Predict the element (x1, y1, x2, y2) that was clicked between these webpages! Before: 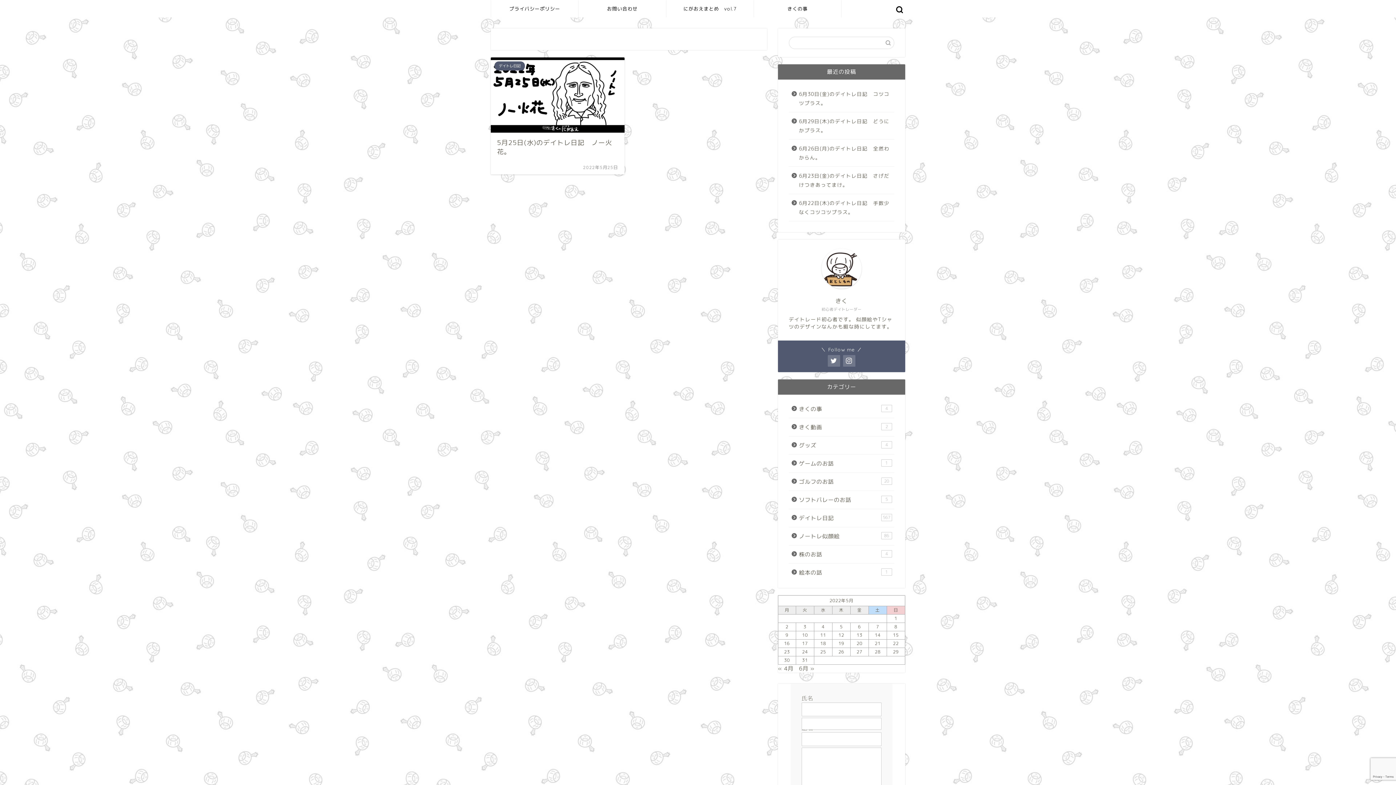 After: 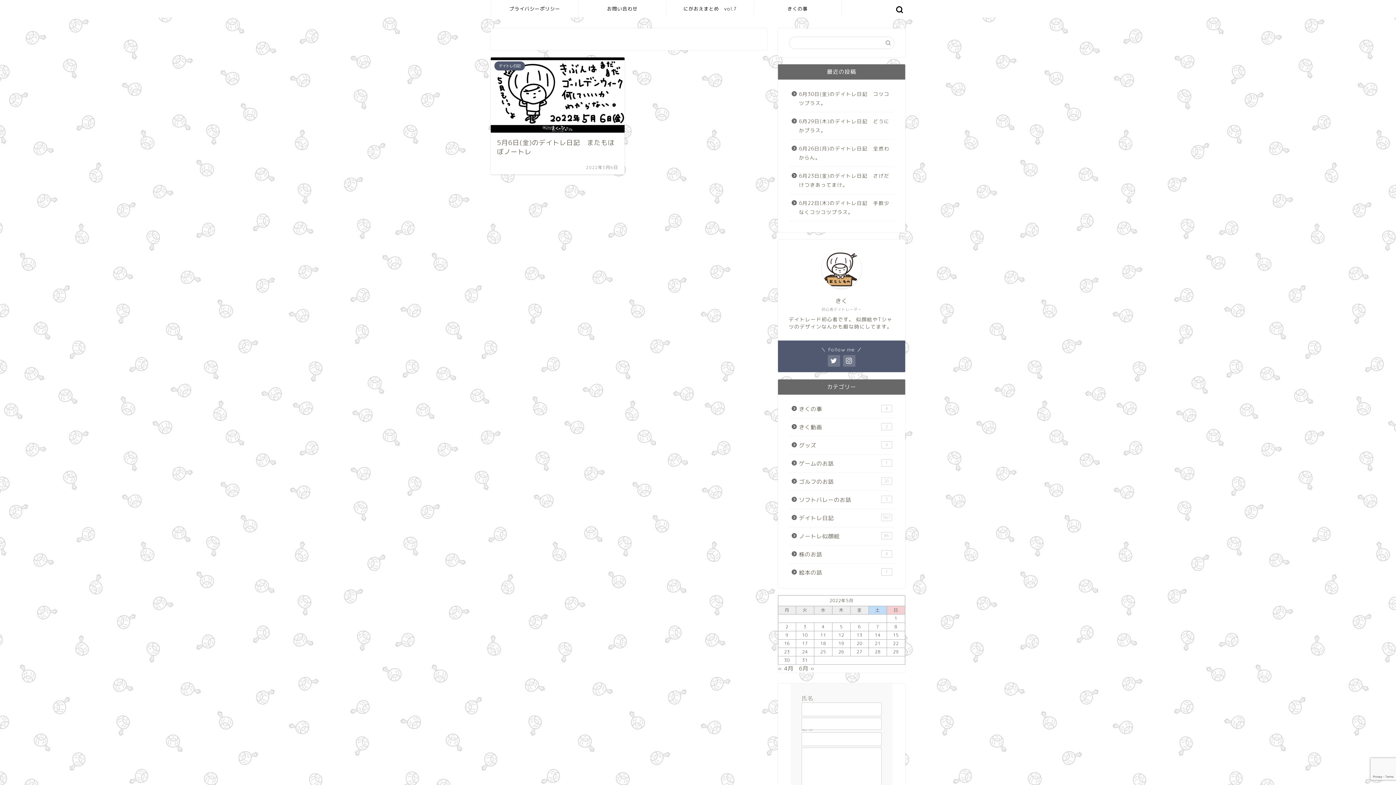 Action: bbox: (858, 624, 861, 630) label: 2022年5月6日 に投稿を公開